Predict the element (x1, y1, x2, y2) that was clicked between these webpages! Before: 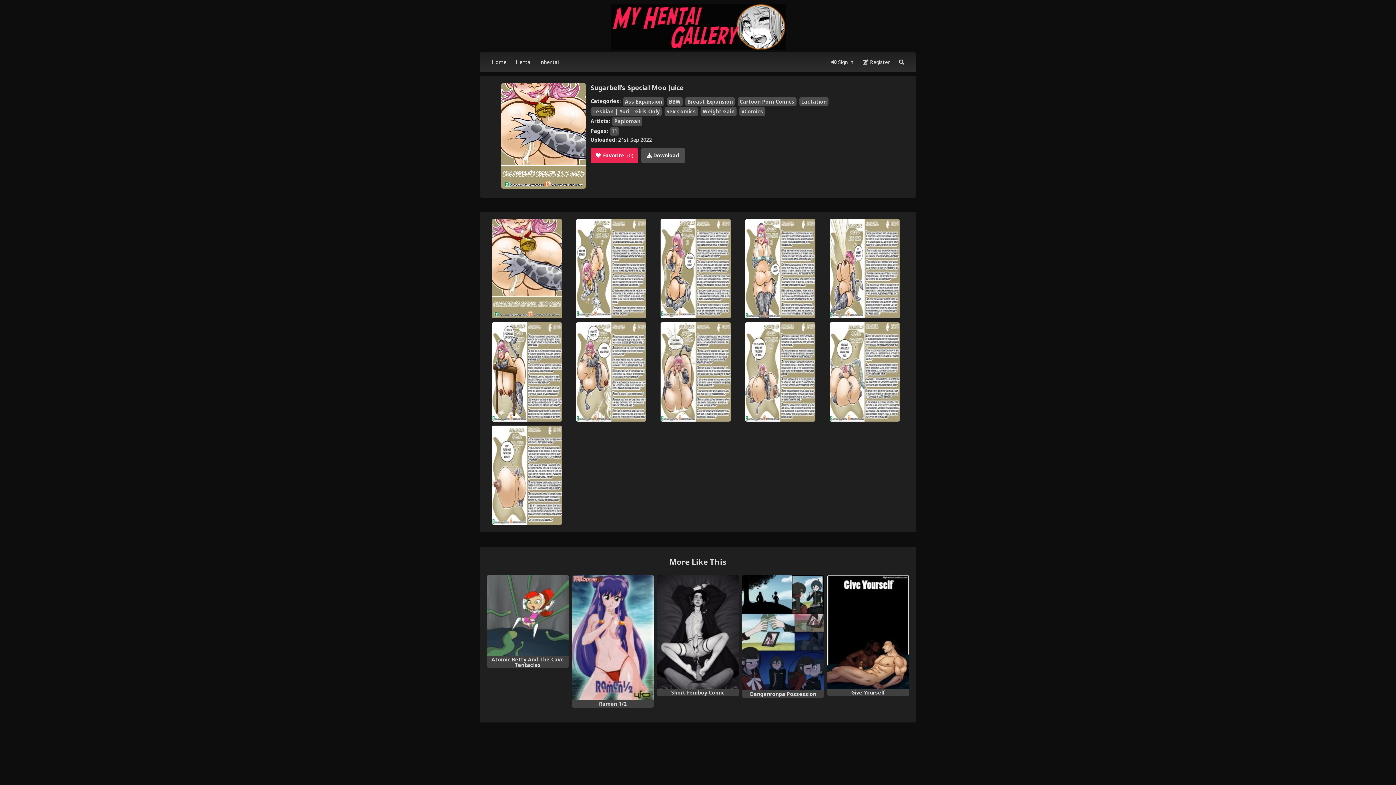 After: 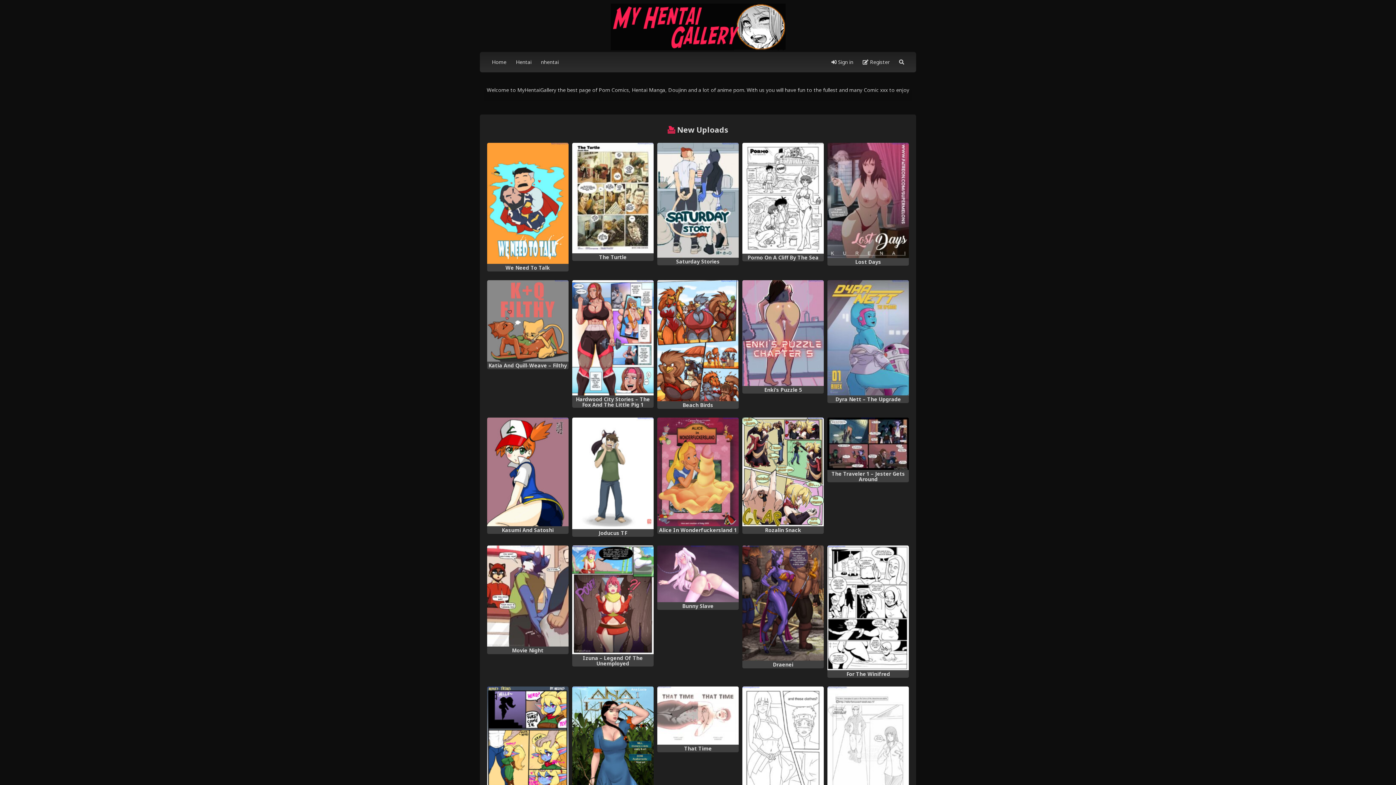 Action: label: Cartoon Porn Comics bbox: (737, 97, 796, 105)